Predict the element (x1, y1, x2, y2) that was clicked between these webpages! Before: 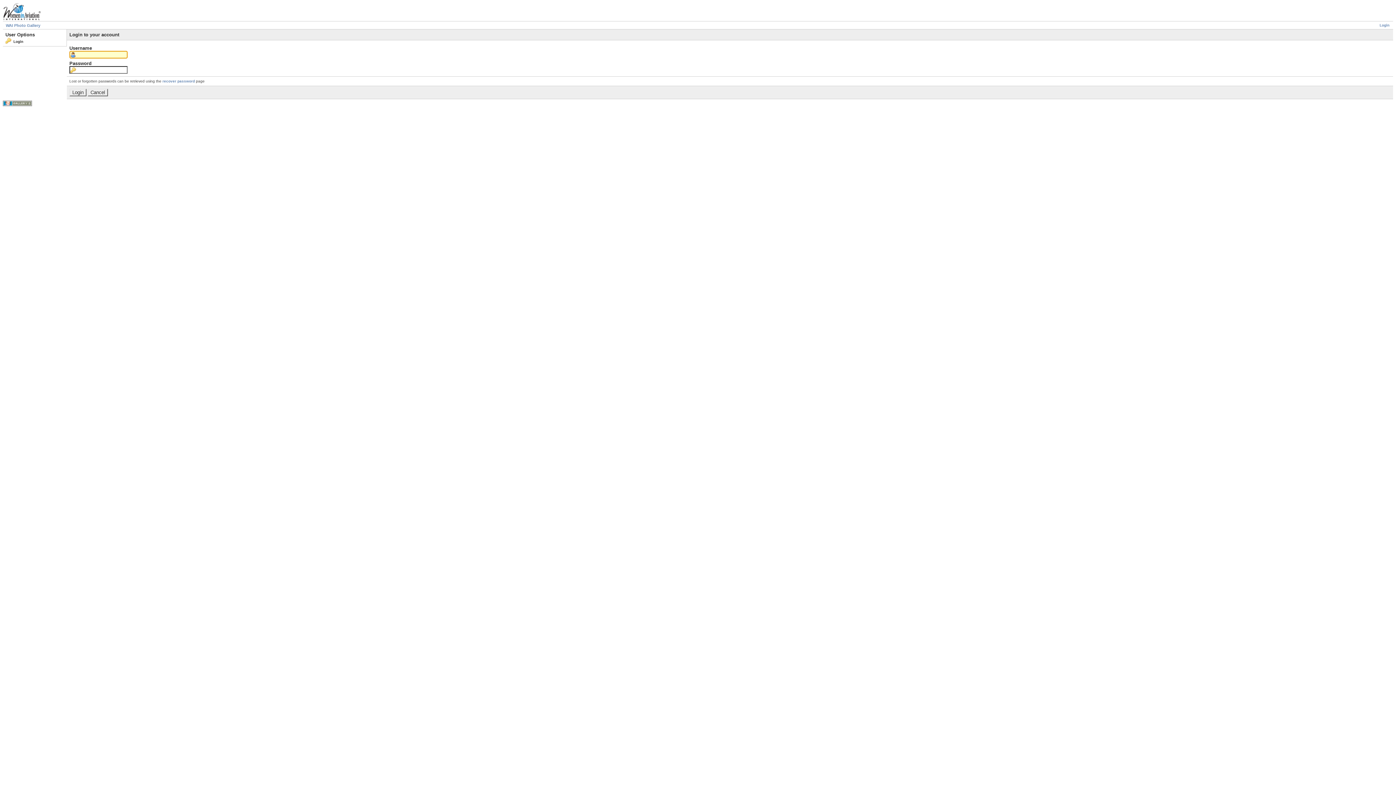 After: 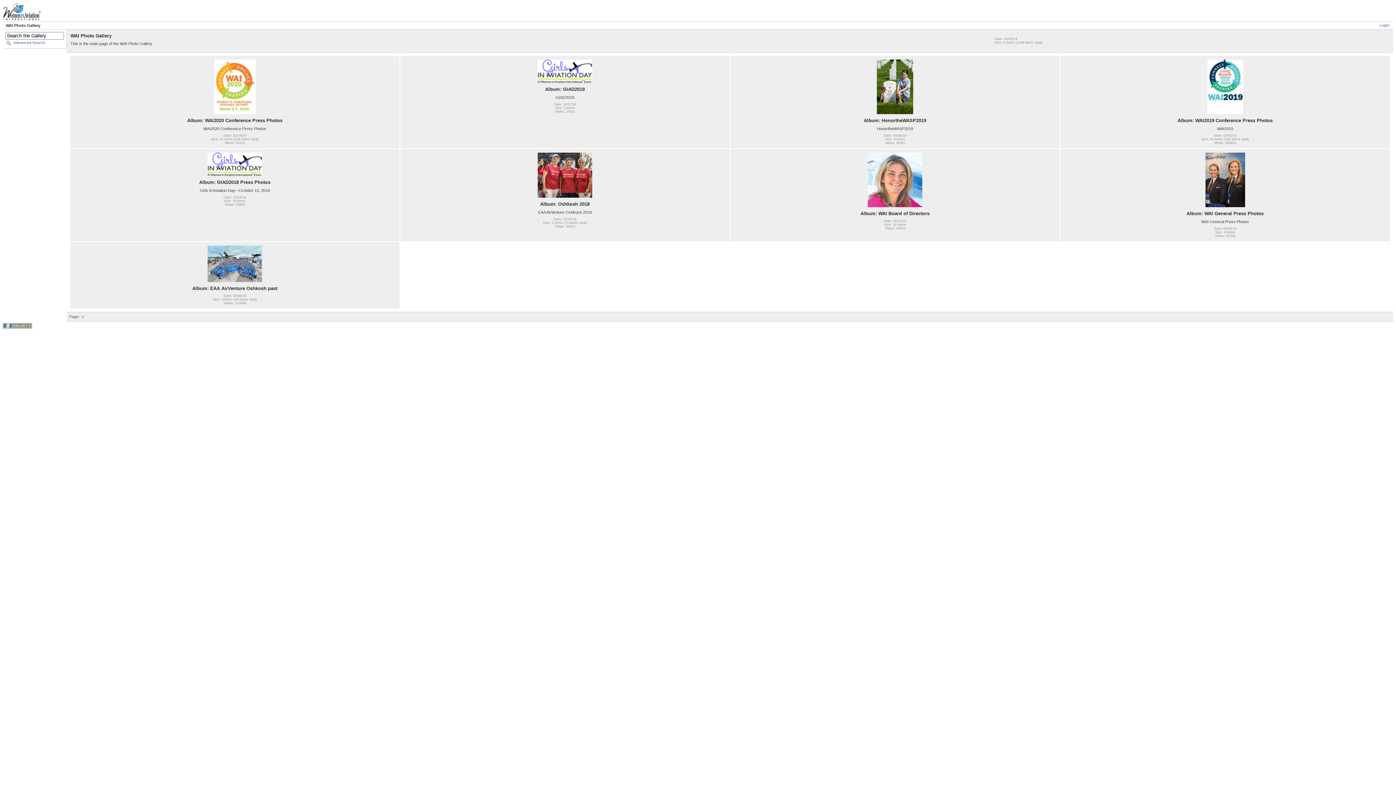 Action: bbox: (5, 23, 40, 27) label: WAI Photo Gallery